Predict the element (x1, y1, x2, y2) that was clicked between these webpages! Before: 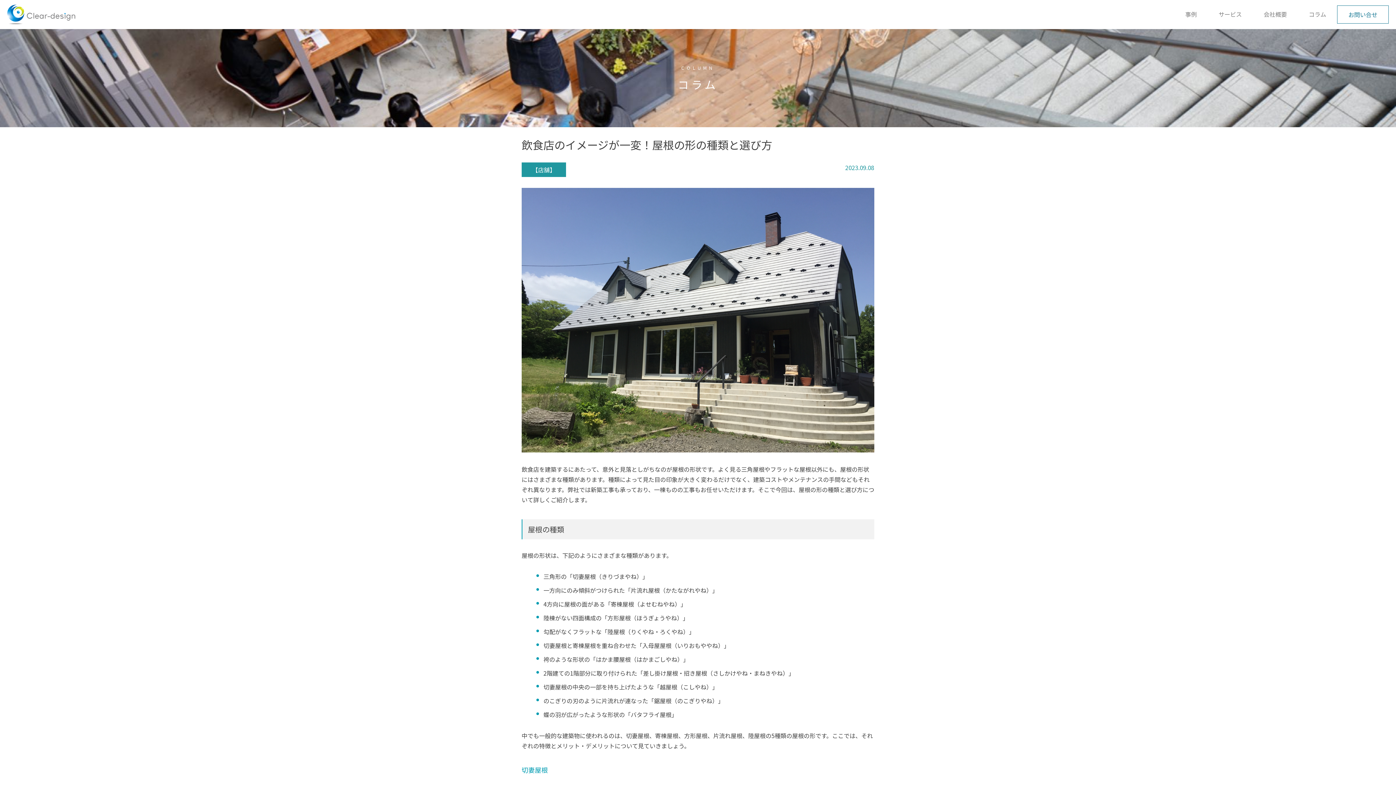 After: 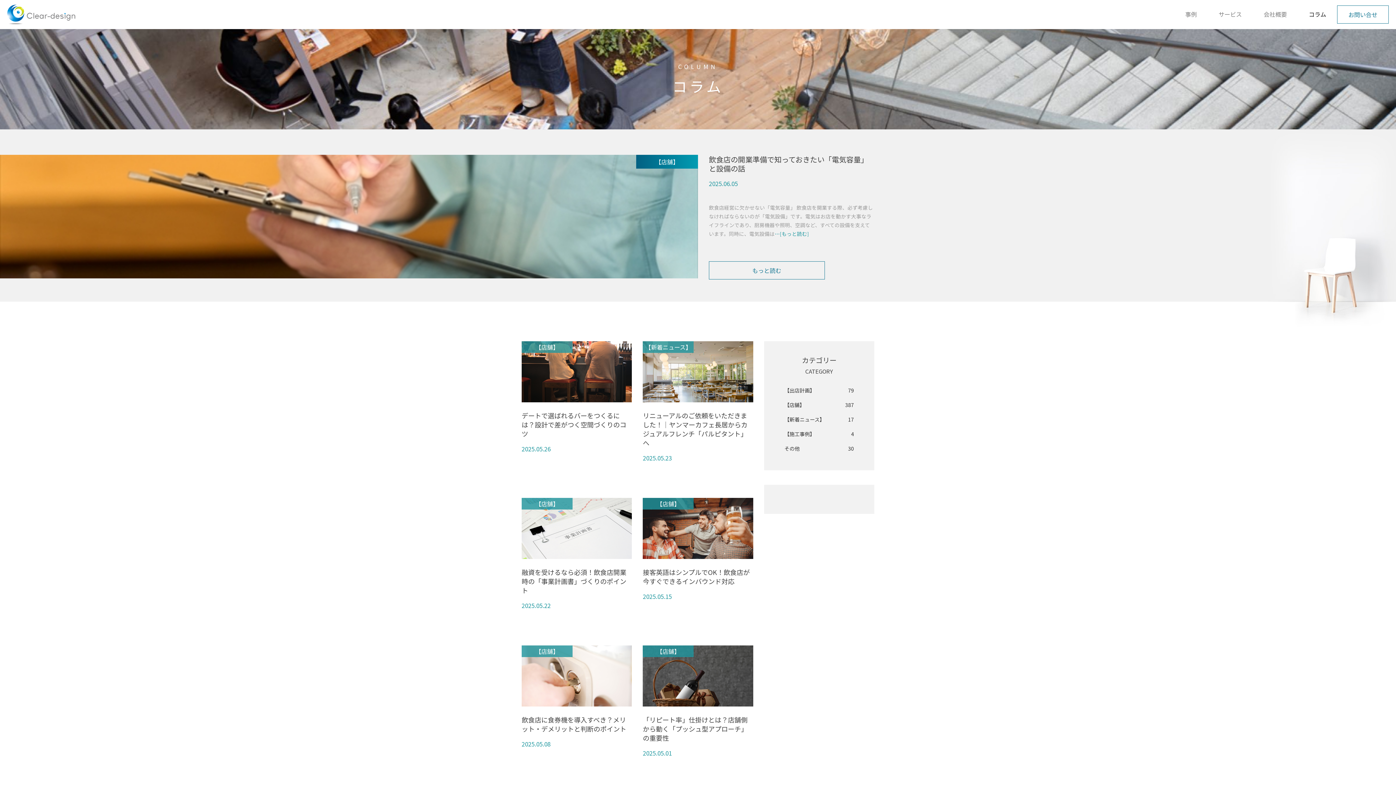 Action: bbox: (1298, 5, 1337, 22) label: コラム